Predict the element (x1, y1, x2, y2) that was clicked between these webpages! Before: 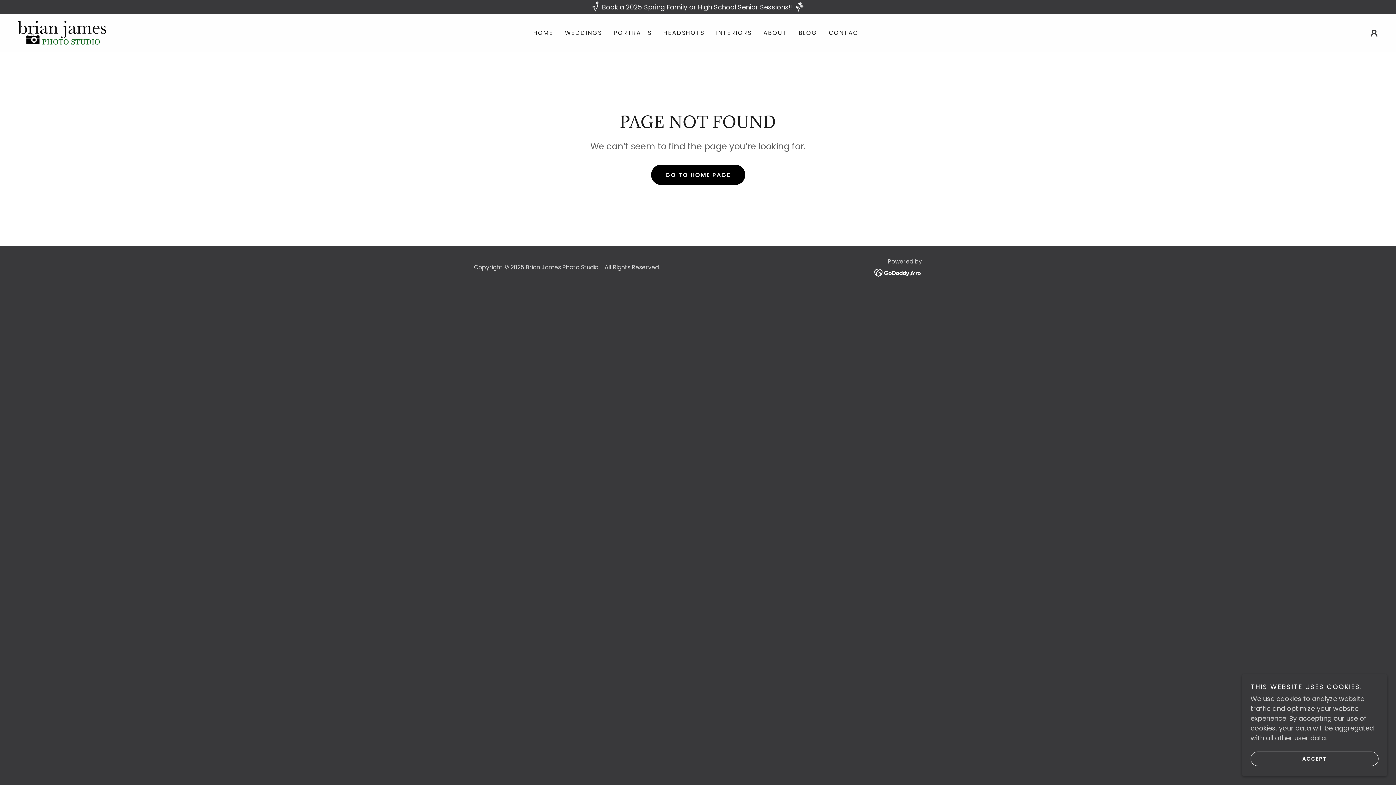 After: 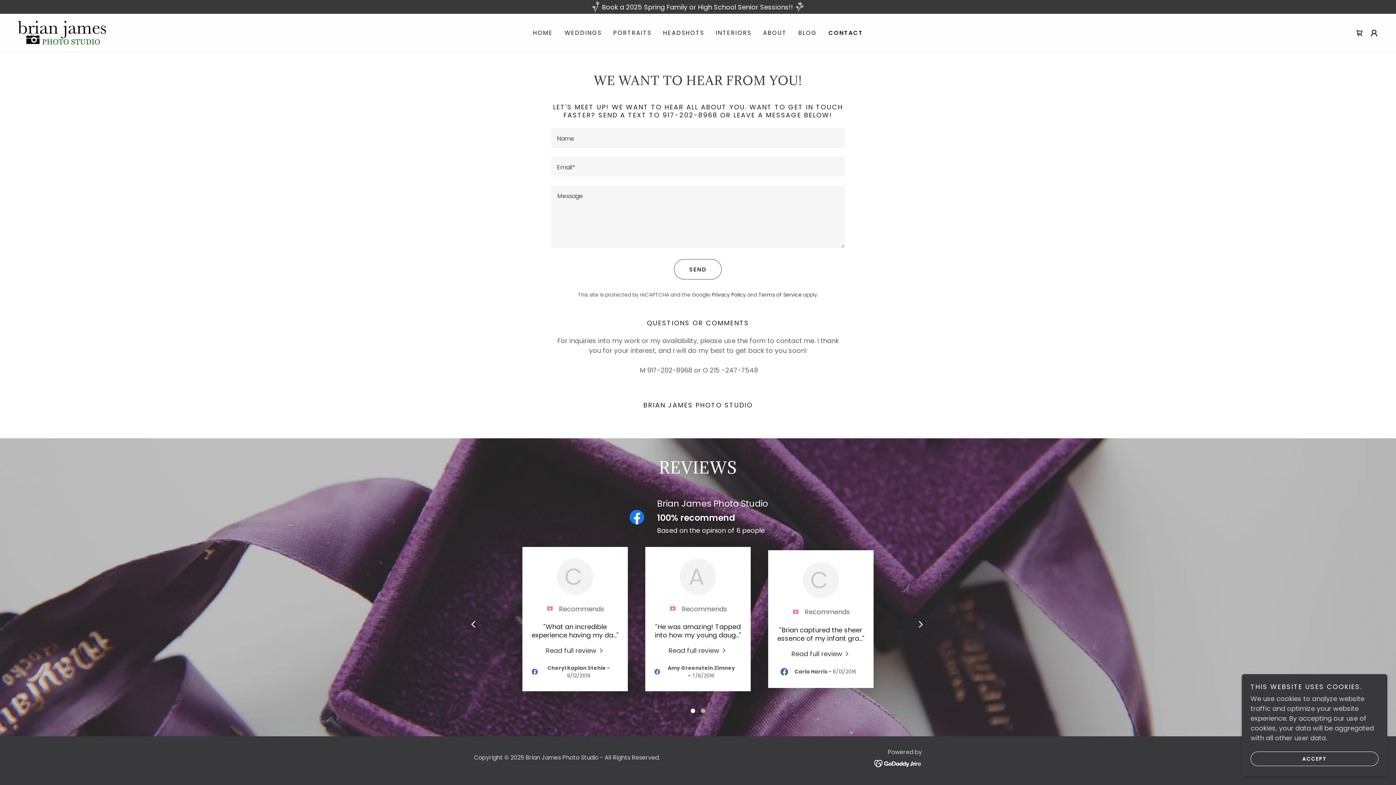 Action: bbox: (826, 26, 865, 39) label: CONTACT